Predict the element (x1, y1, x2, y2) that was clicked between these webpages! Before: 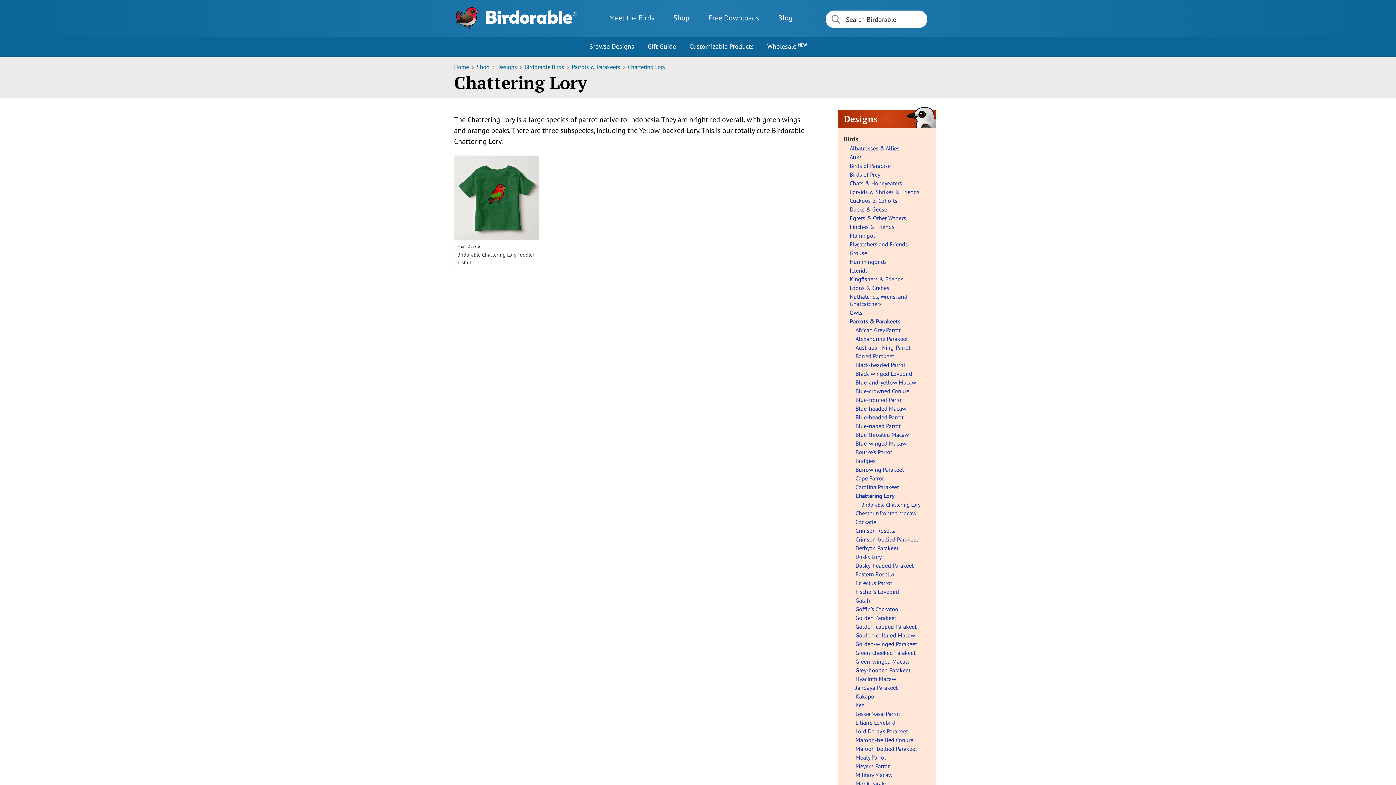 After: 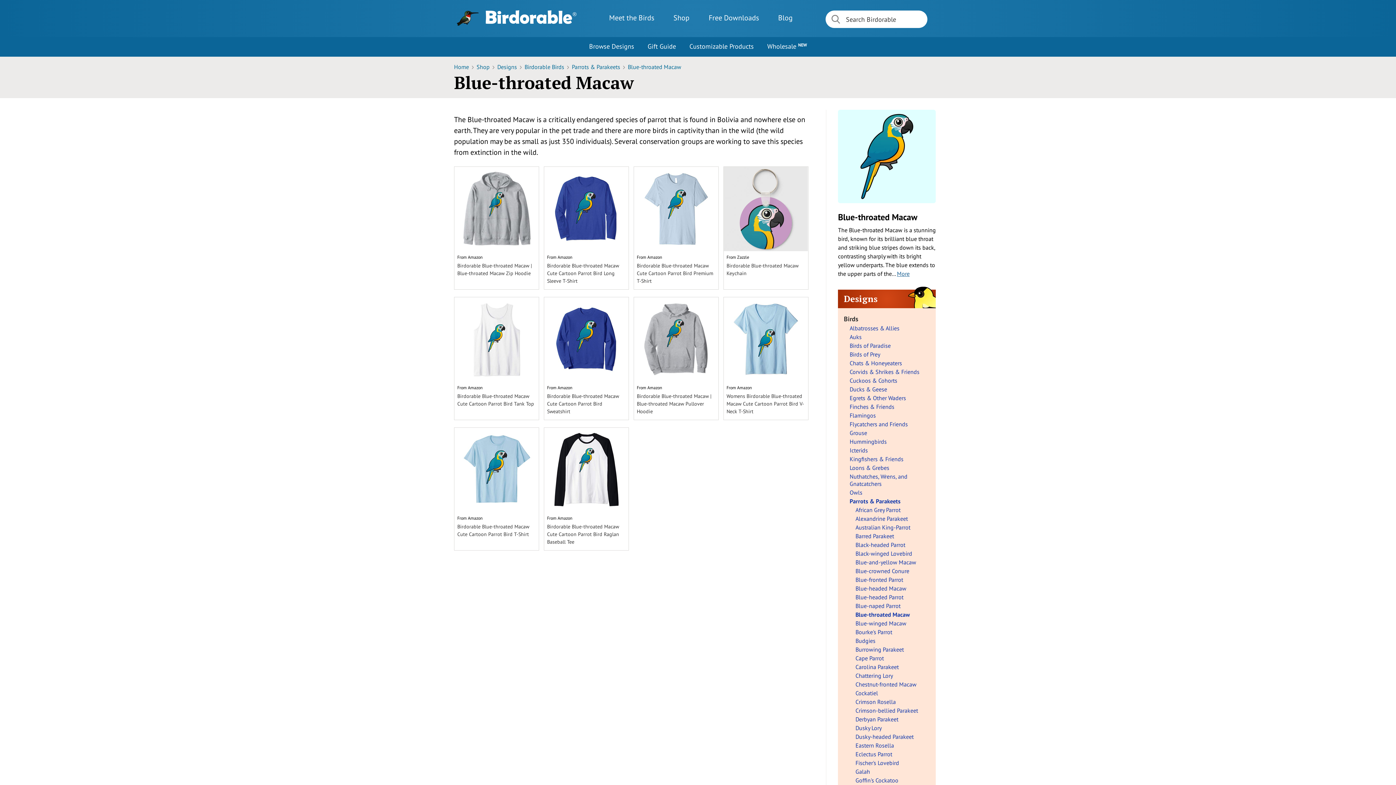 Action: label: Blue-throated Macaw bbox: (855, 431, 930, 438)